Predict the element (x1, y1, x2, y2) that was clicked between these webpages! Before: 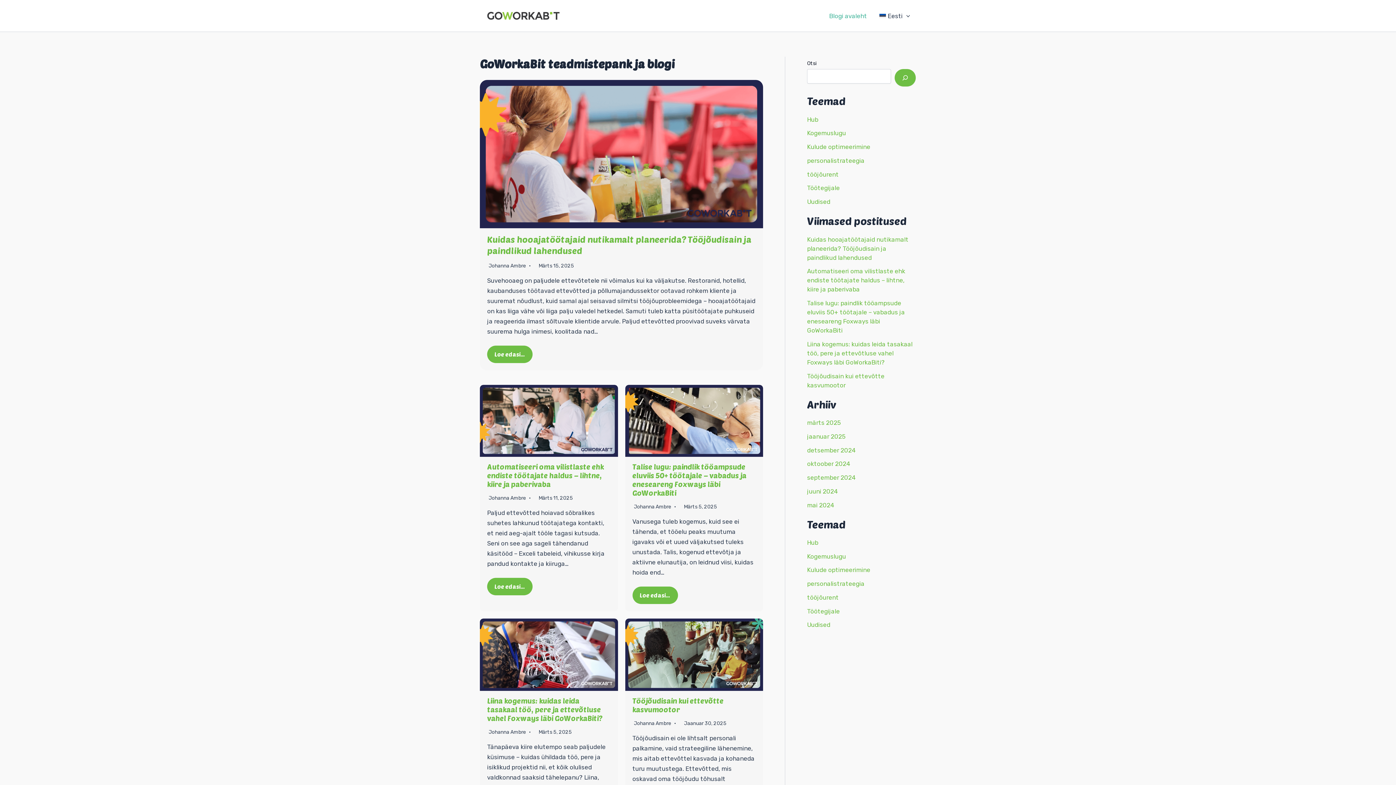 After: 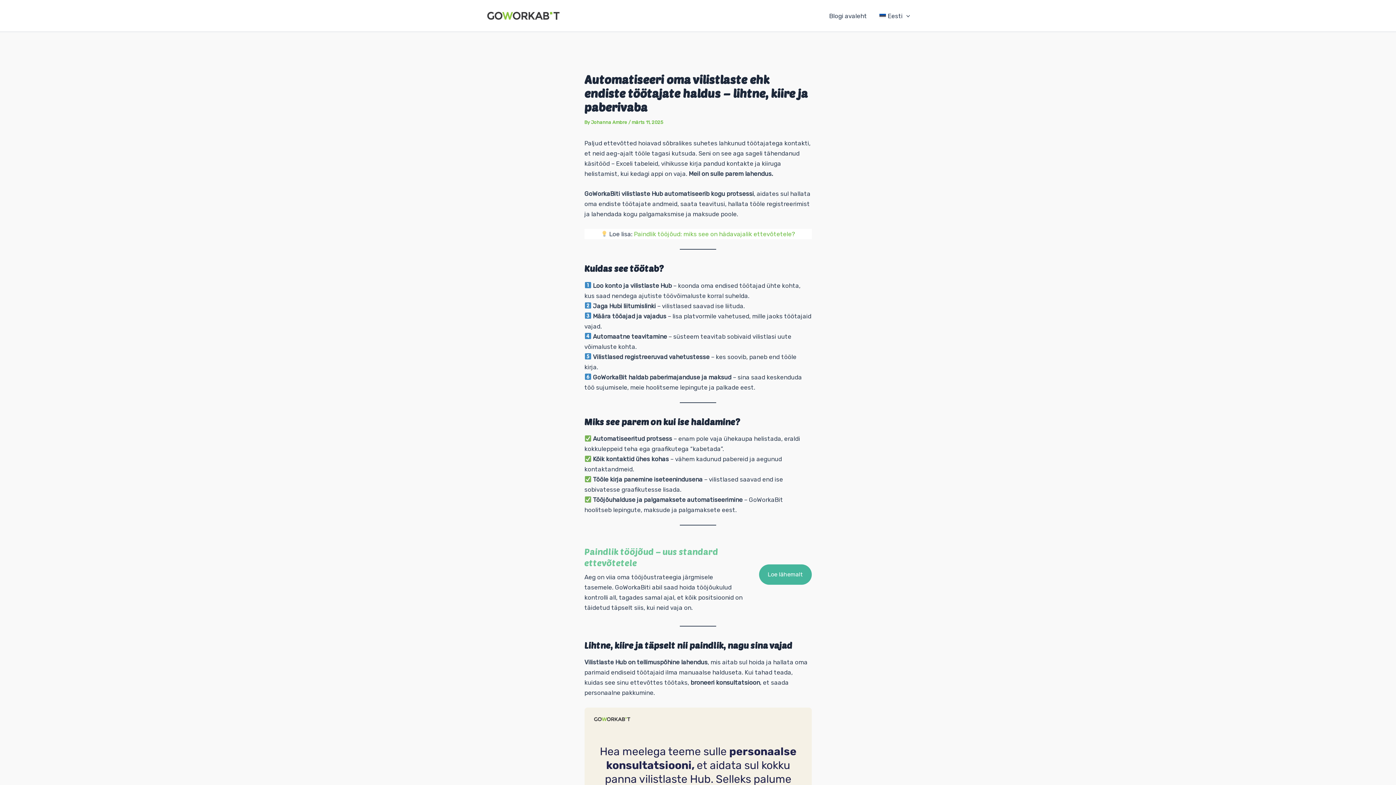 Action: bbox: (487, 578, 532, 595) label: Loe edasi…